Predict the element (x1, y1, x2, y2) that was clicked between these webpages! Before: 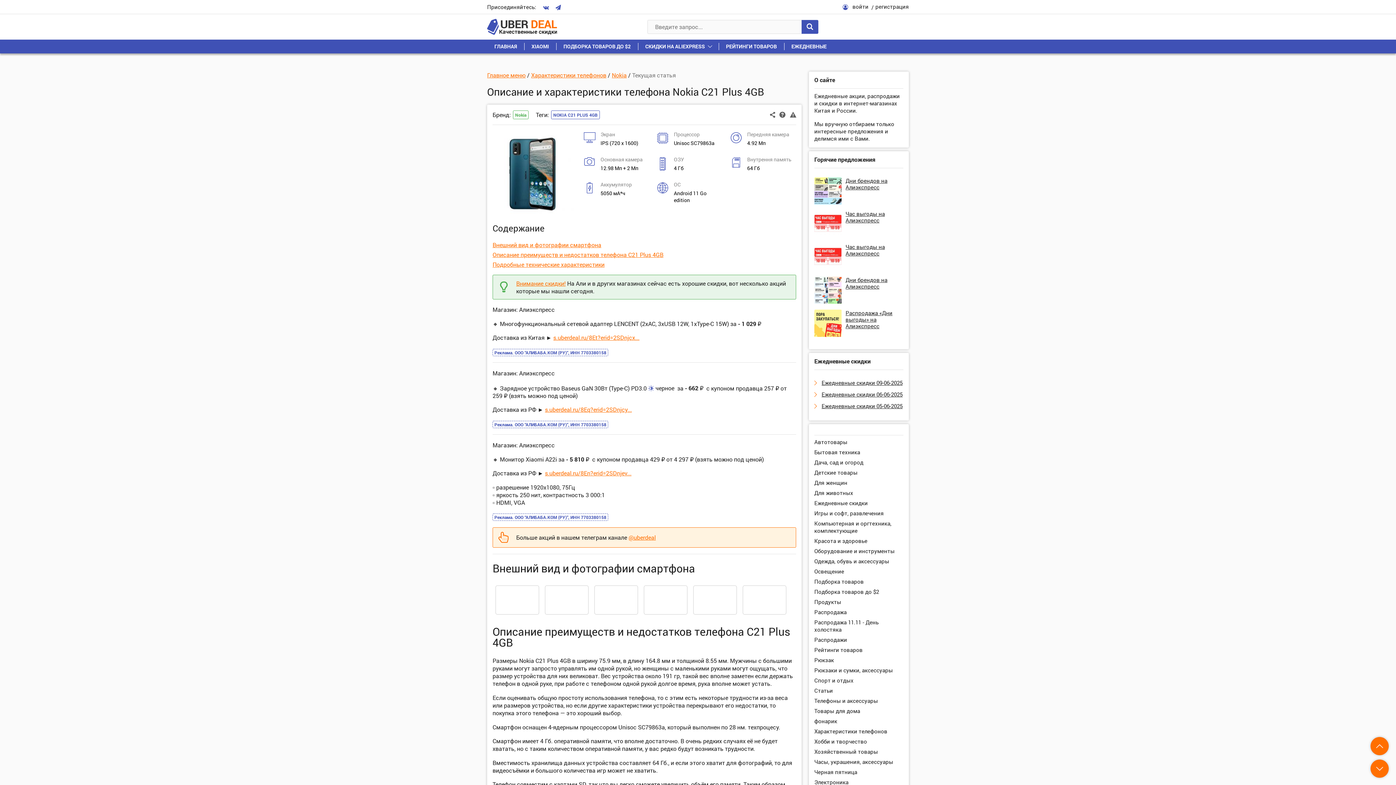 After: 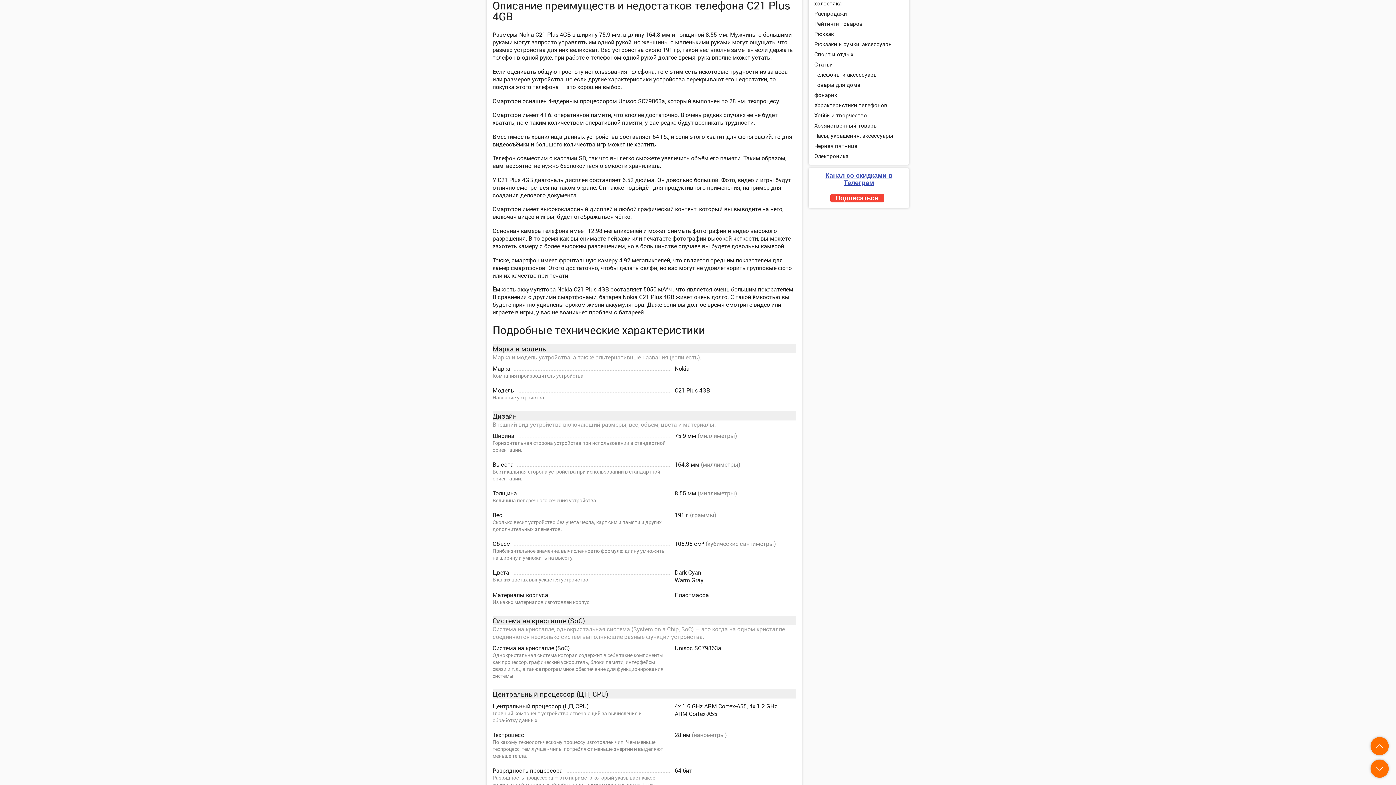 Action: bbox: (492, 250, 663, 258) label: Описание преимуществ и недостатков телефона C21 Plus 4GB